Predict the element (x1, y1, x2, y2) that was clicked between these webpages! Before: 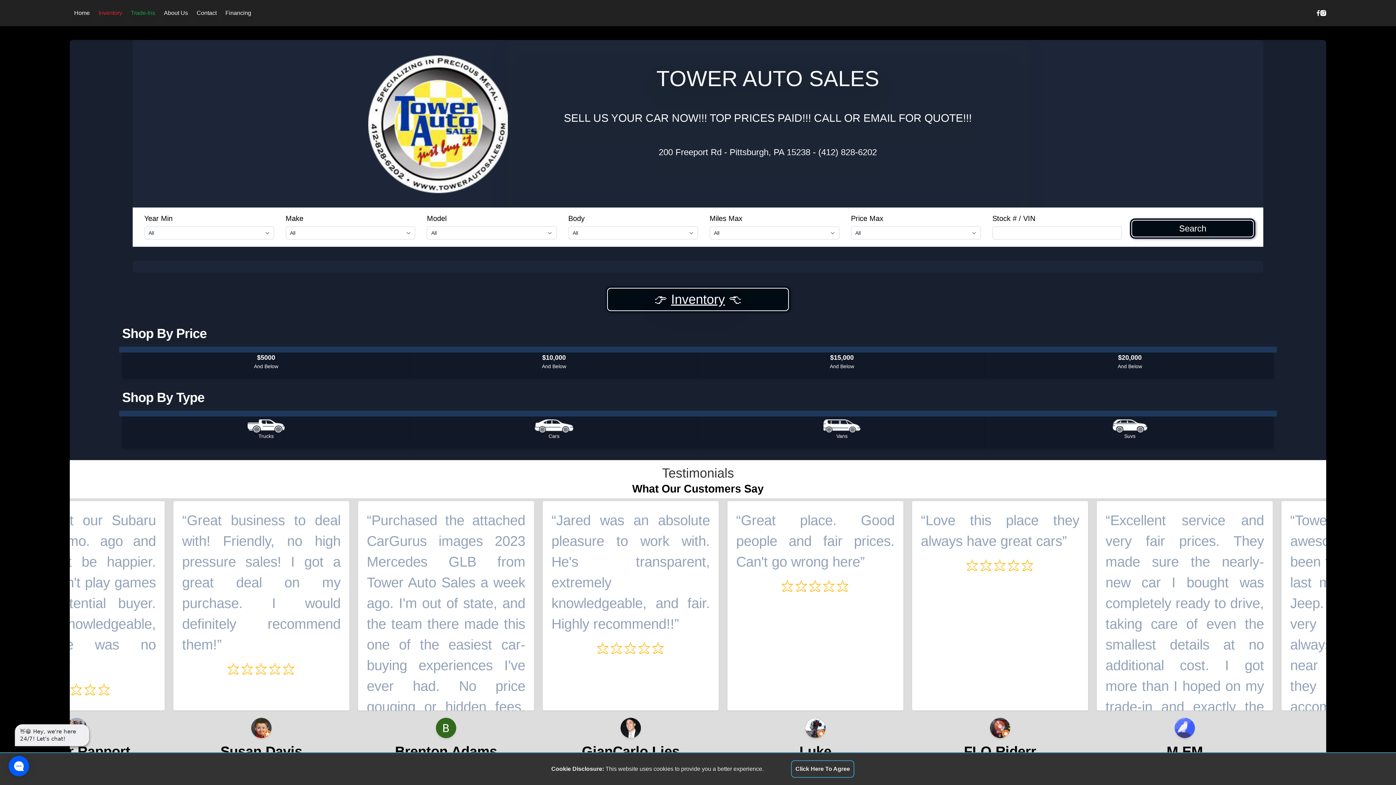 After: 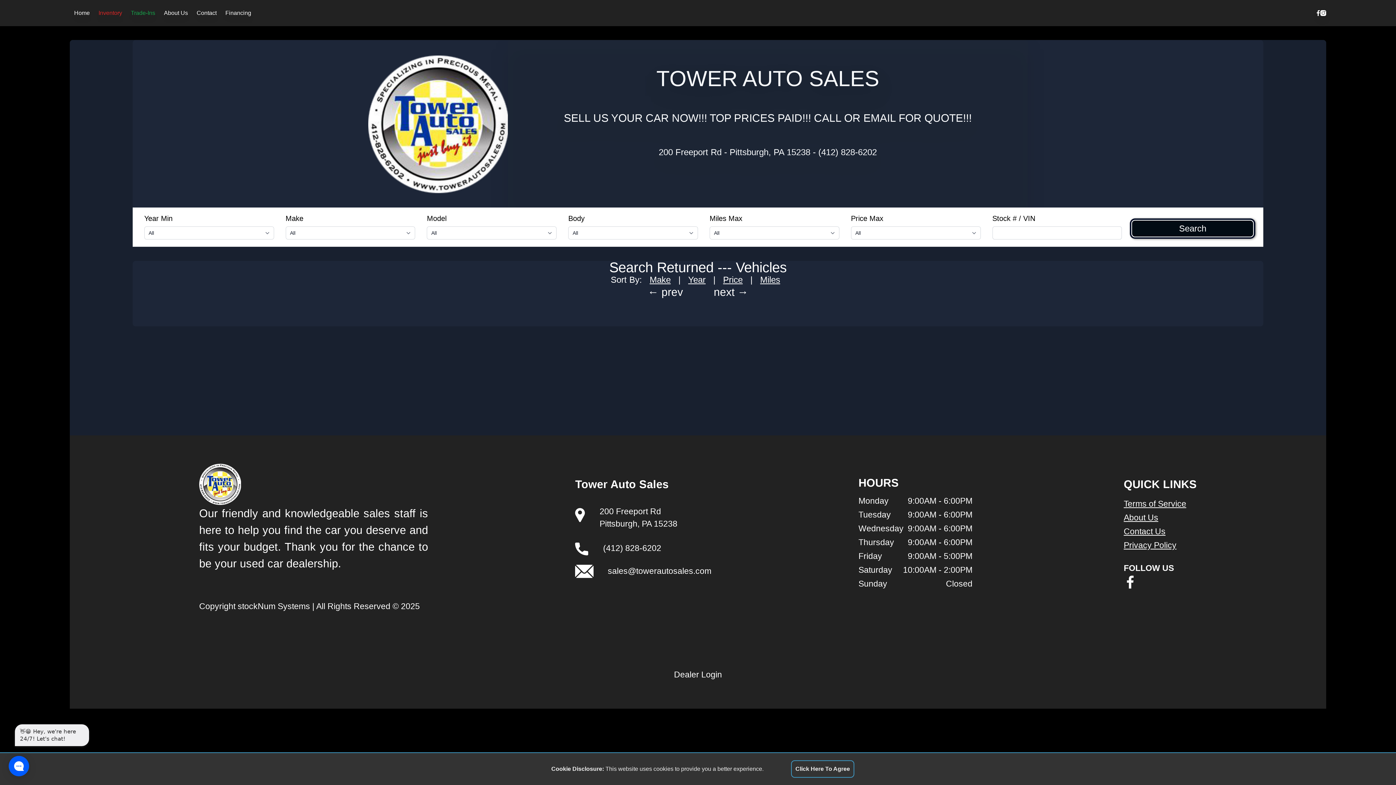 Action: bbox: (94, 5, 126, 20) label: Inventory